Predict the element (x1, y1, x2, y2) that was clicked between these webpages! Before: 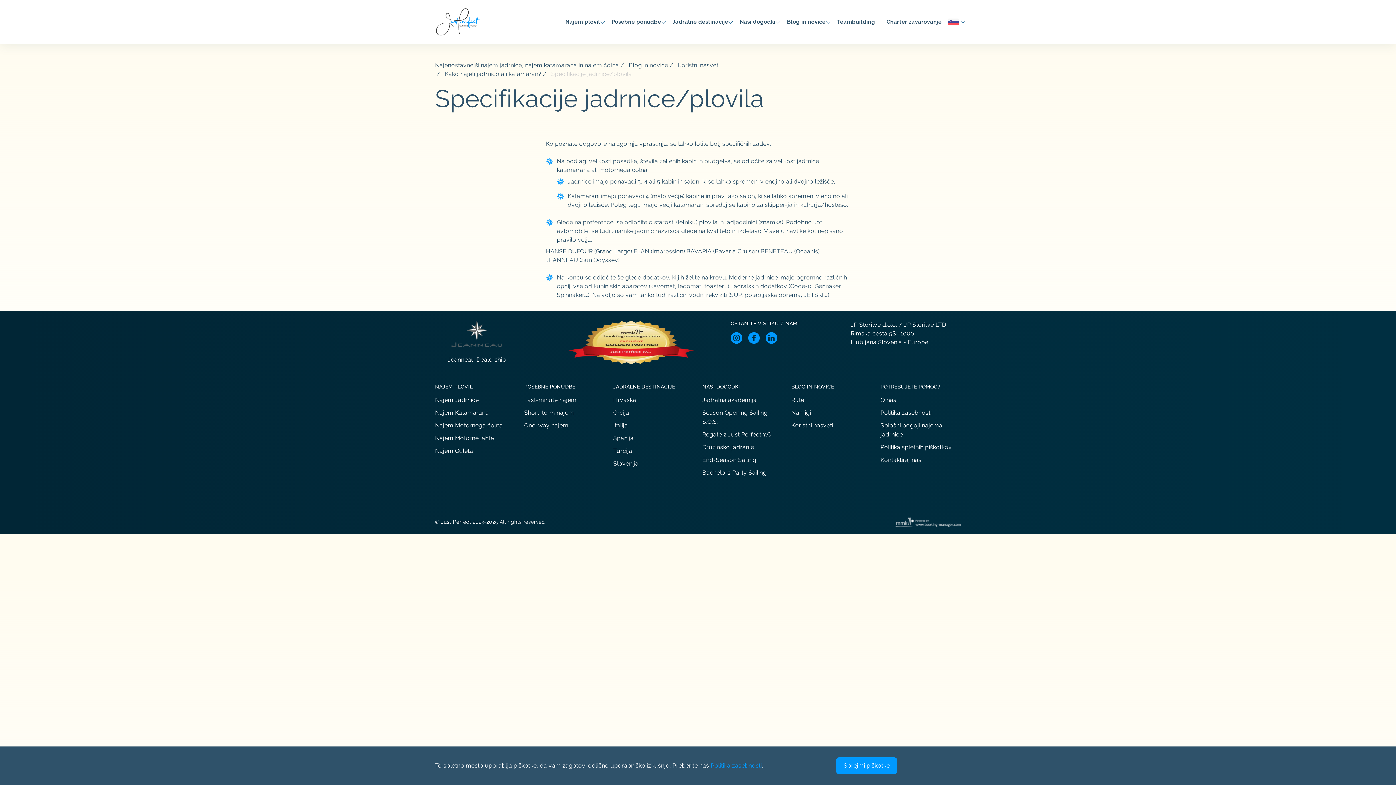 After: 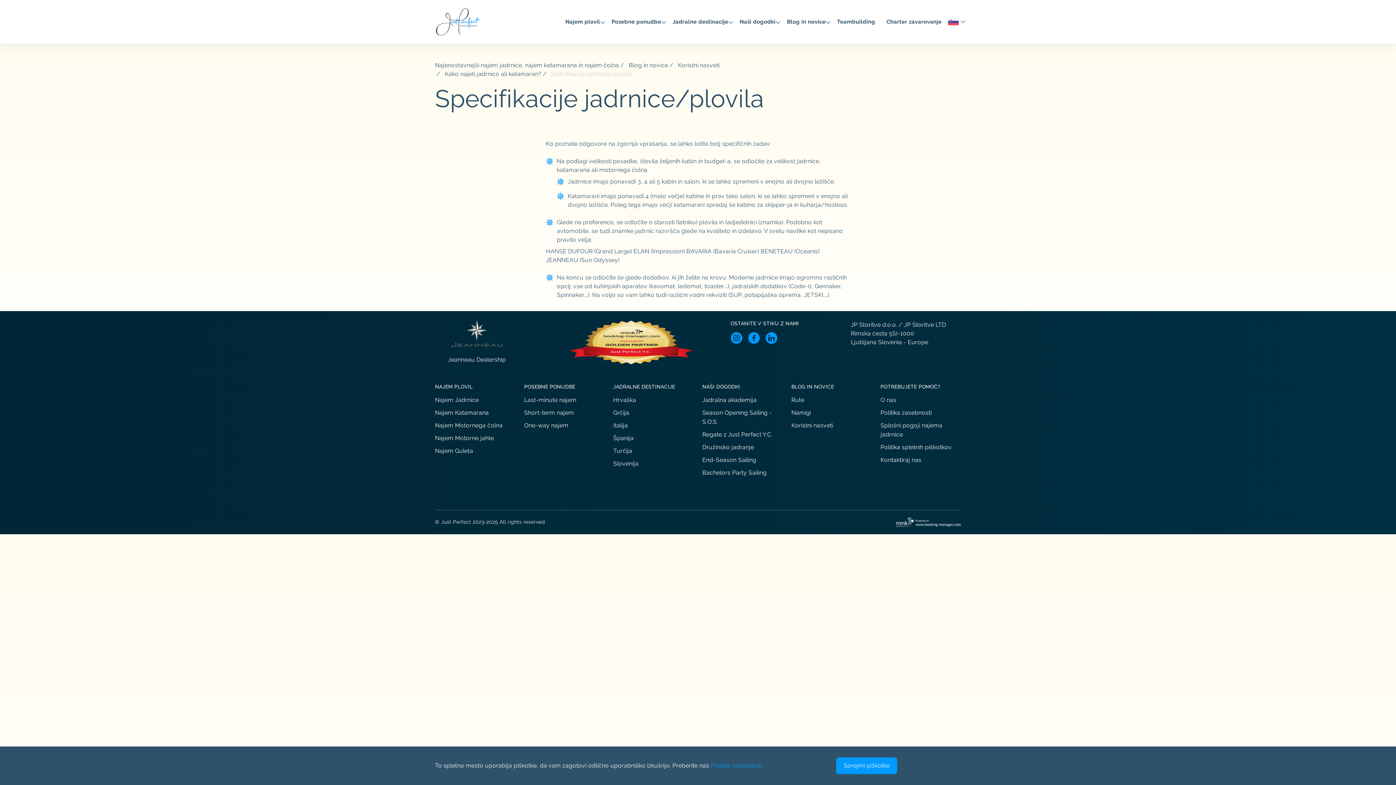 Action: bbox: (895, 517, 961, 527)